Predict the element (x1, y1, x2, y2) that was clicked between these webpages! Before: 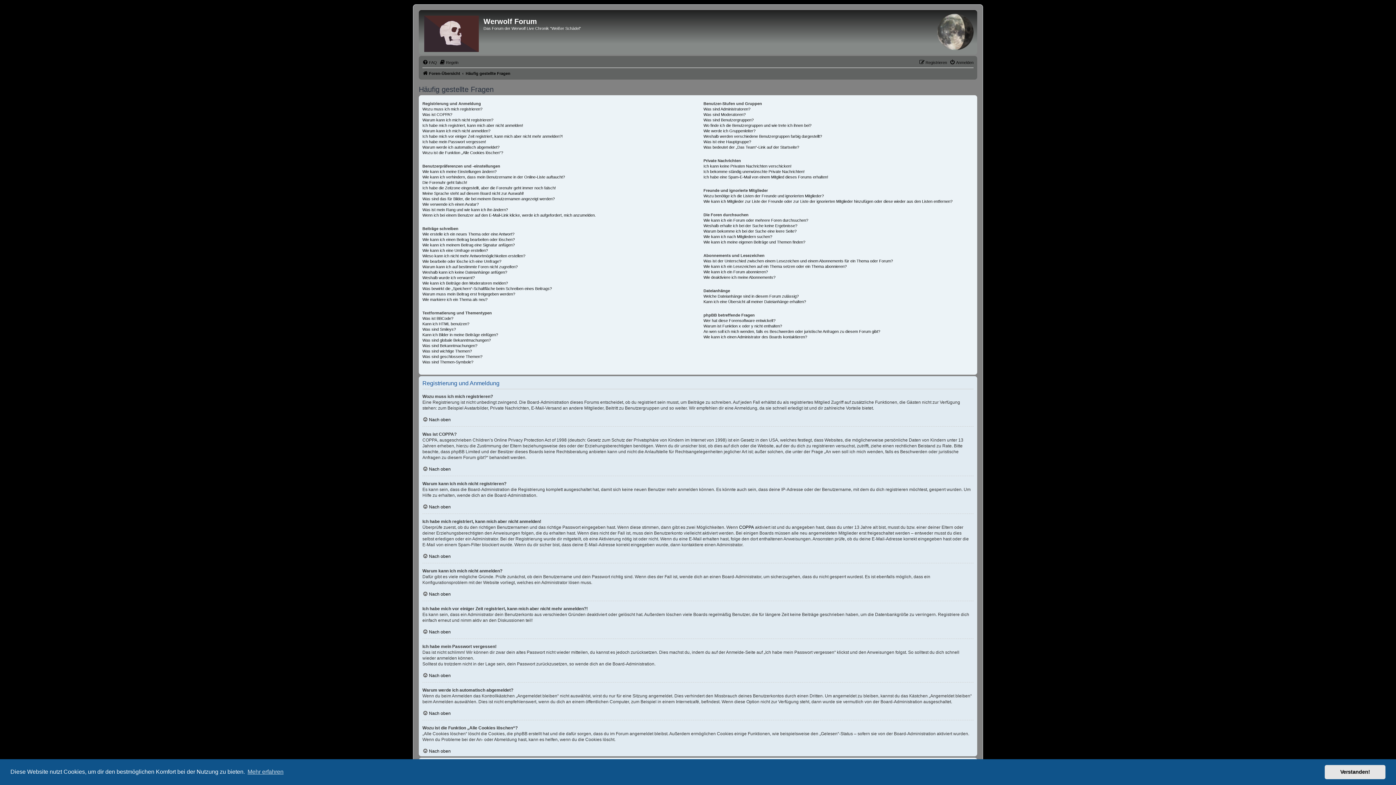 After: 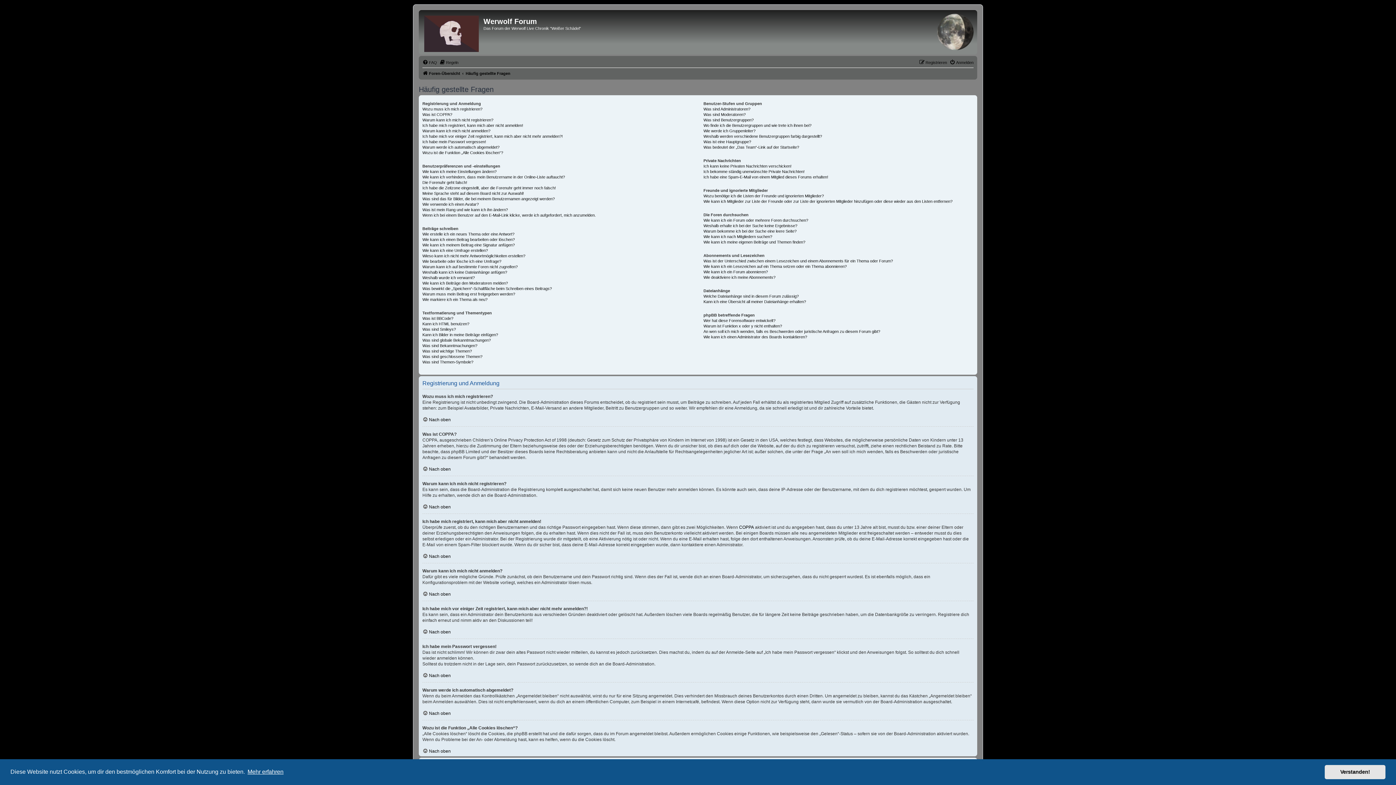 Action: bbox: (246, 766, 284, 777) label: learn more about cookies